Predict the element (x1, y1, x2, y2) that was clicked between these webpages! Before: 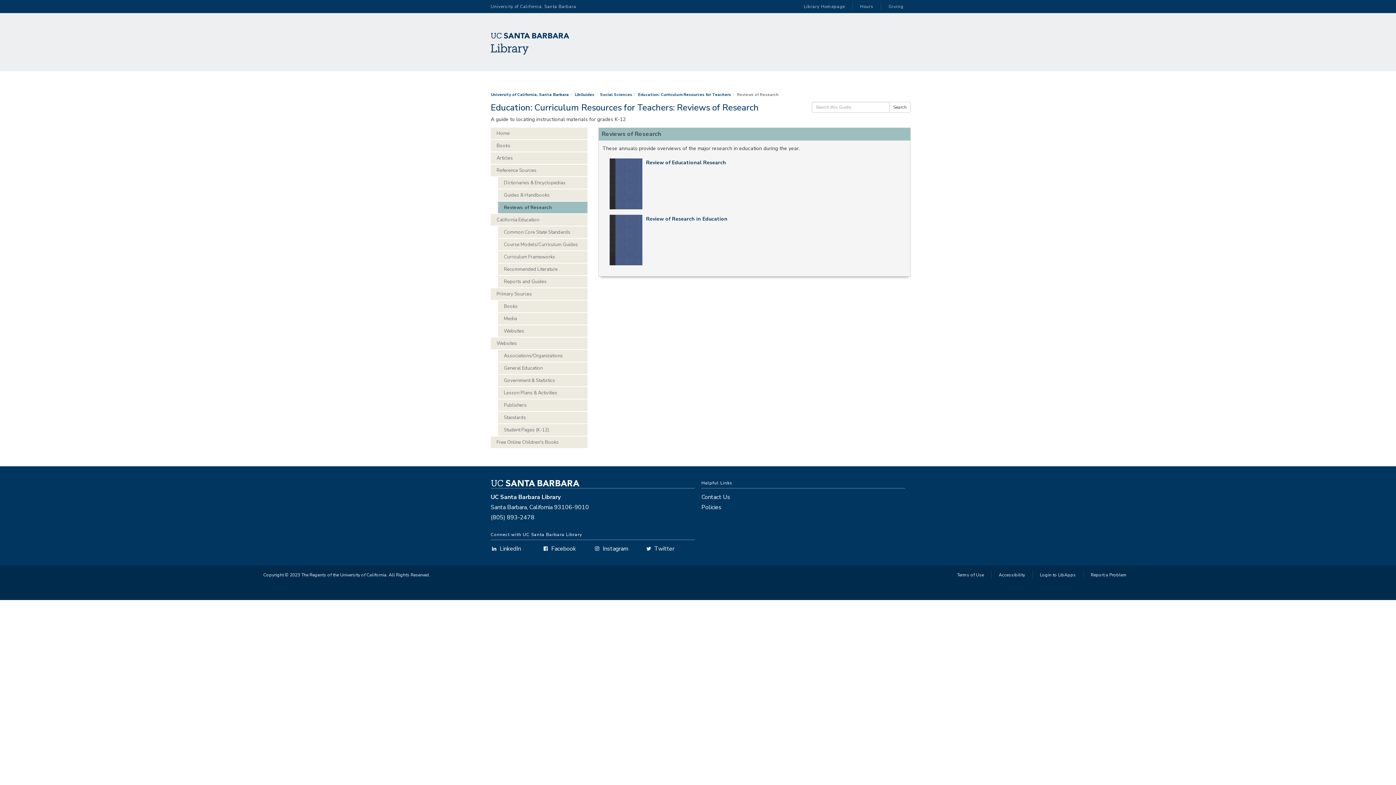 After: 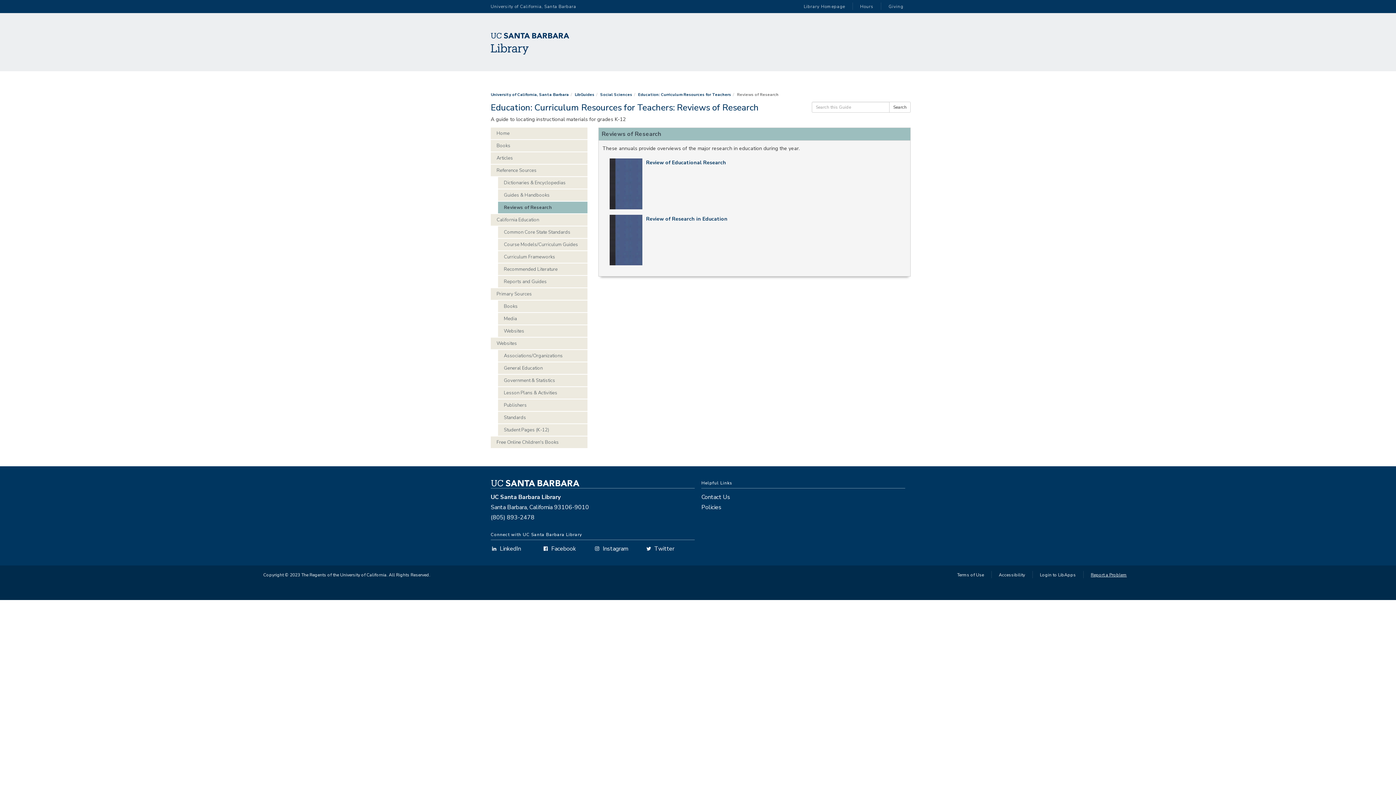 Action: bbox: (1091, 572, 1127, 578) label: Report a Problem